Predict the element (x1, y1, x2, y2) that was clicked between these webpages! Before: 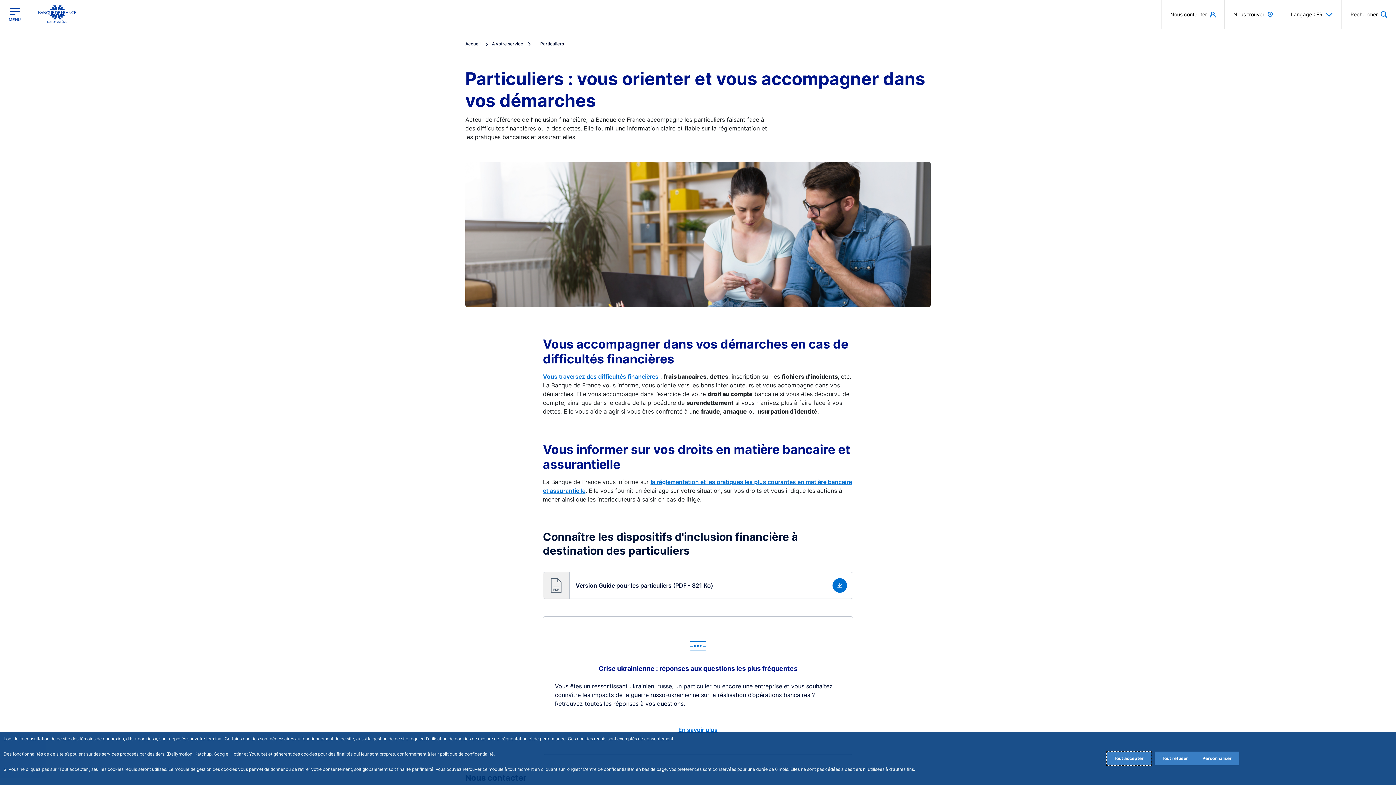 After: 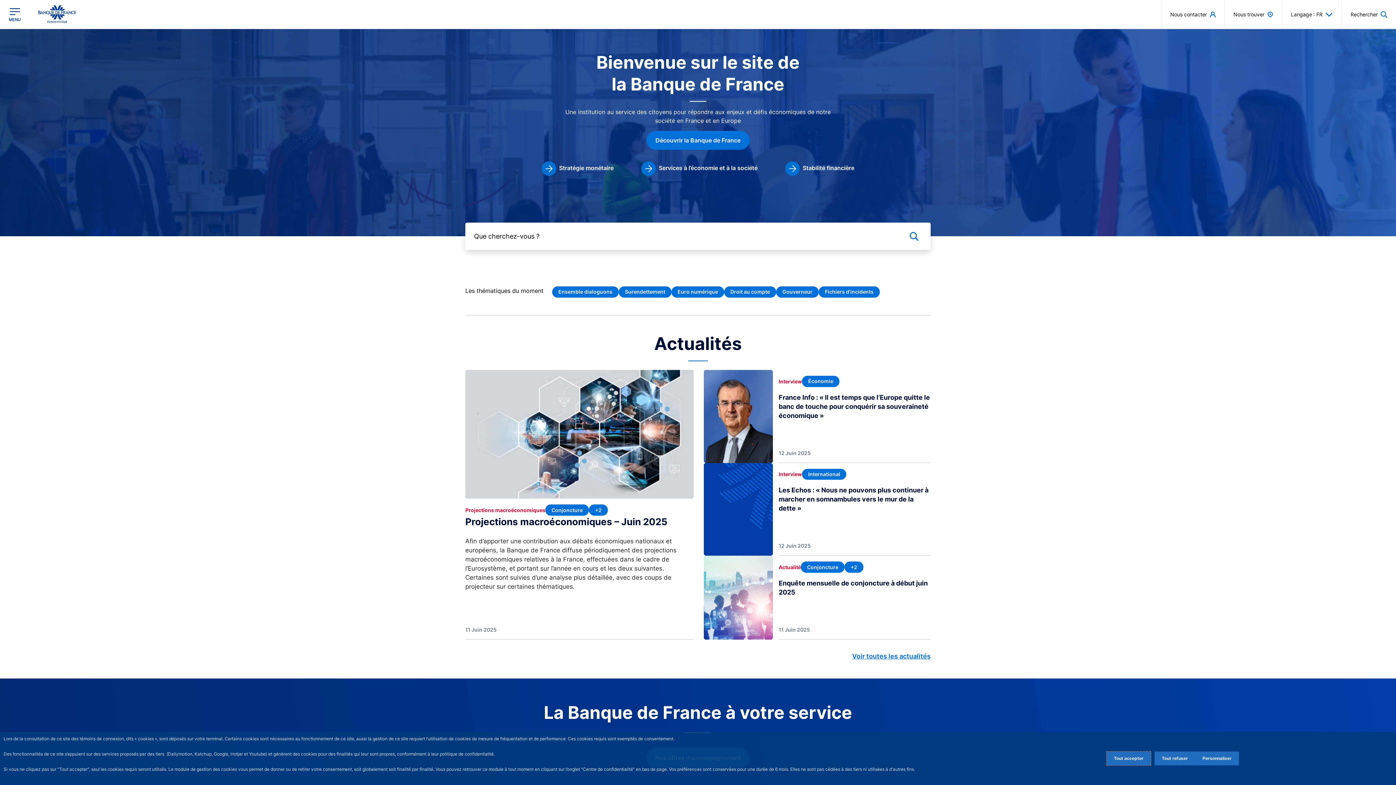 Action: bbox: (465, 41, 492, 46) label: Accueil 